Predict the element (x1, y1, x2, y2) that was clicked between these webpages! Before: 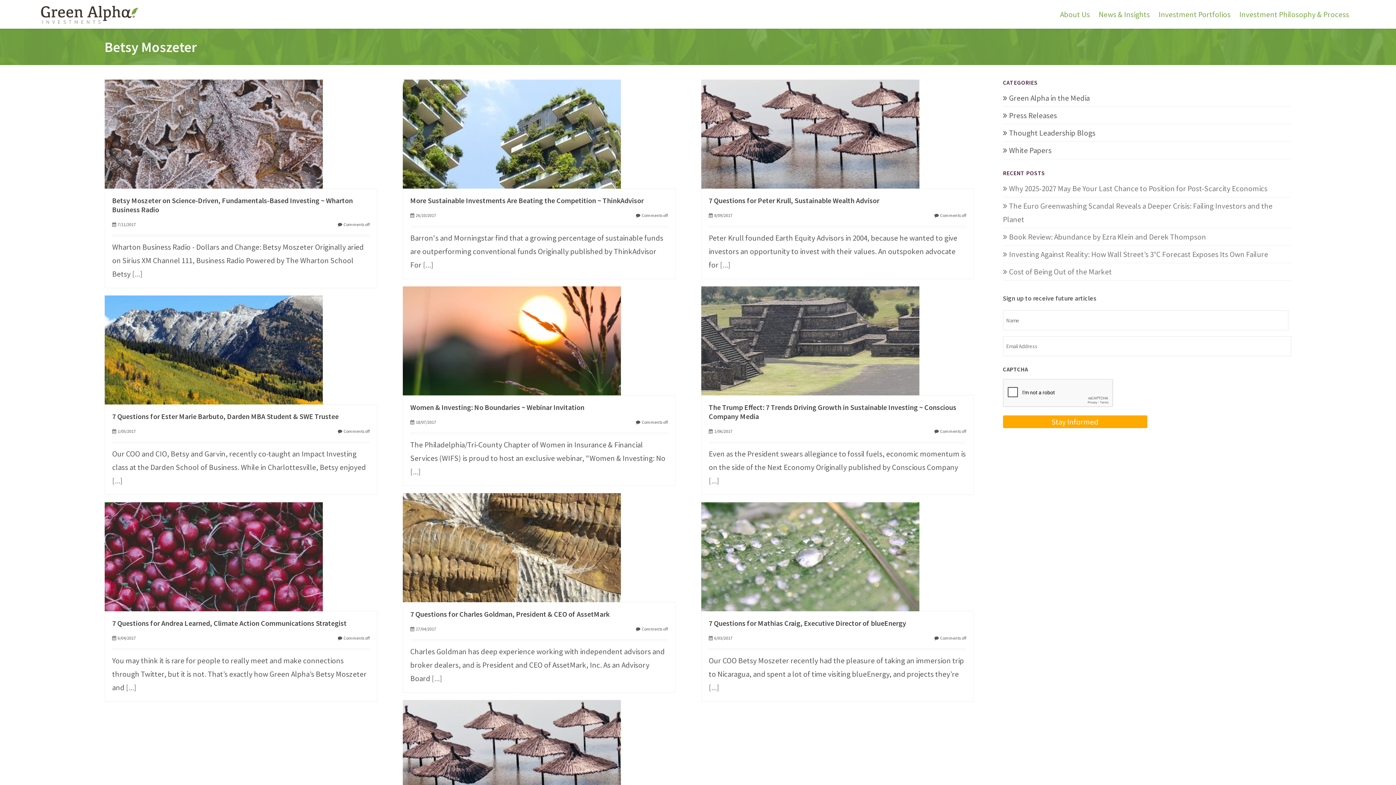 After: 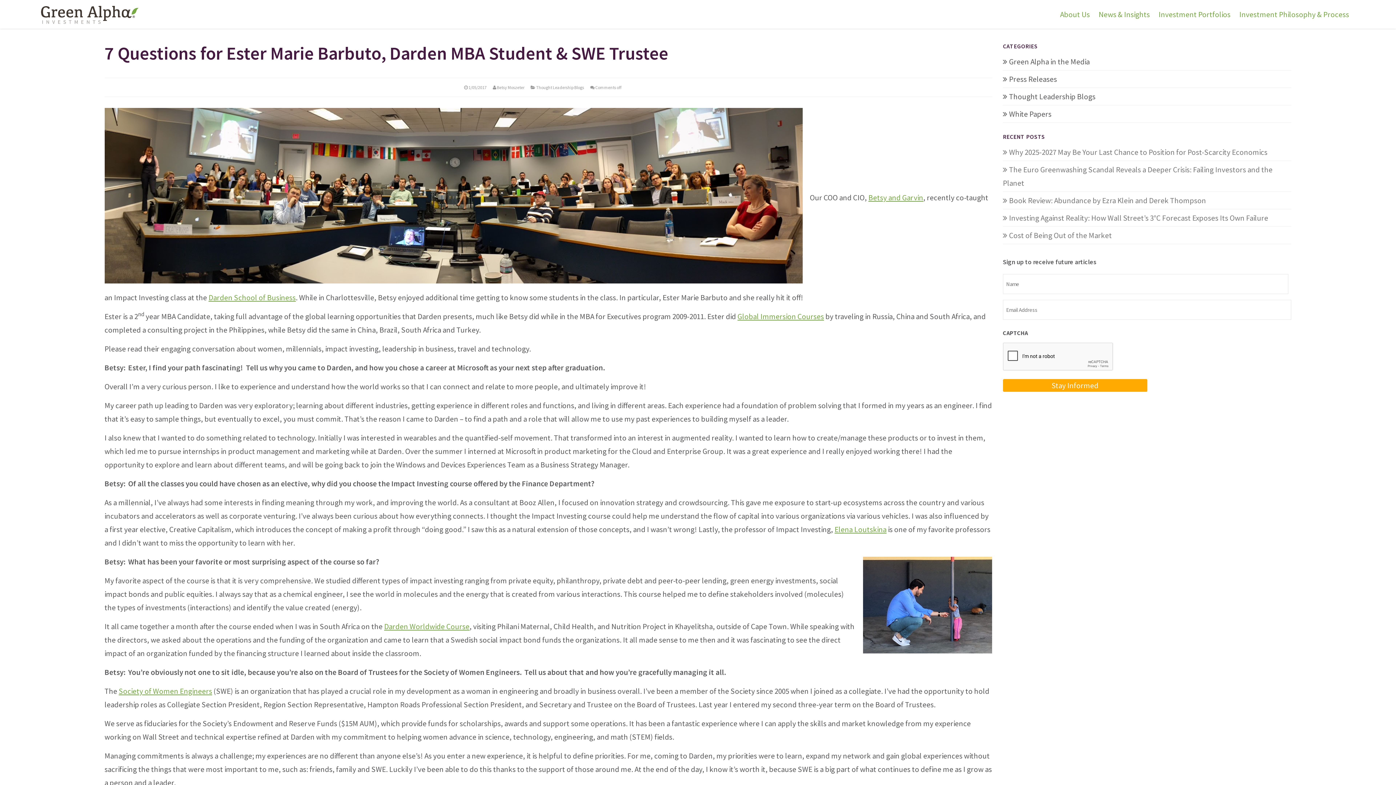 Action: bbox: (104, 344, 322, 354)